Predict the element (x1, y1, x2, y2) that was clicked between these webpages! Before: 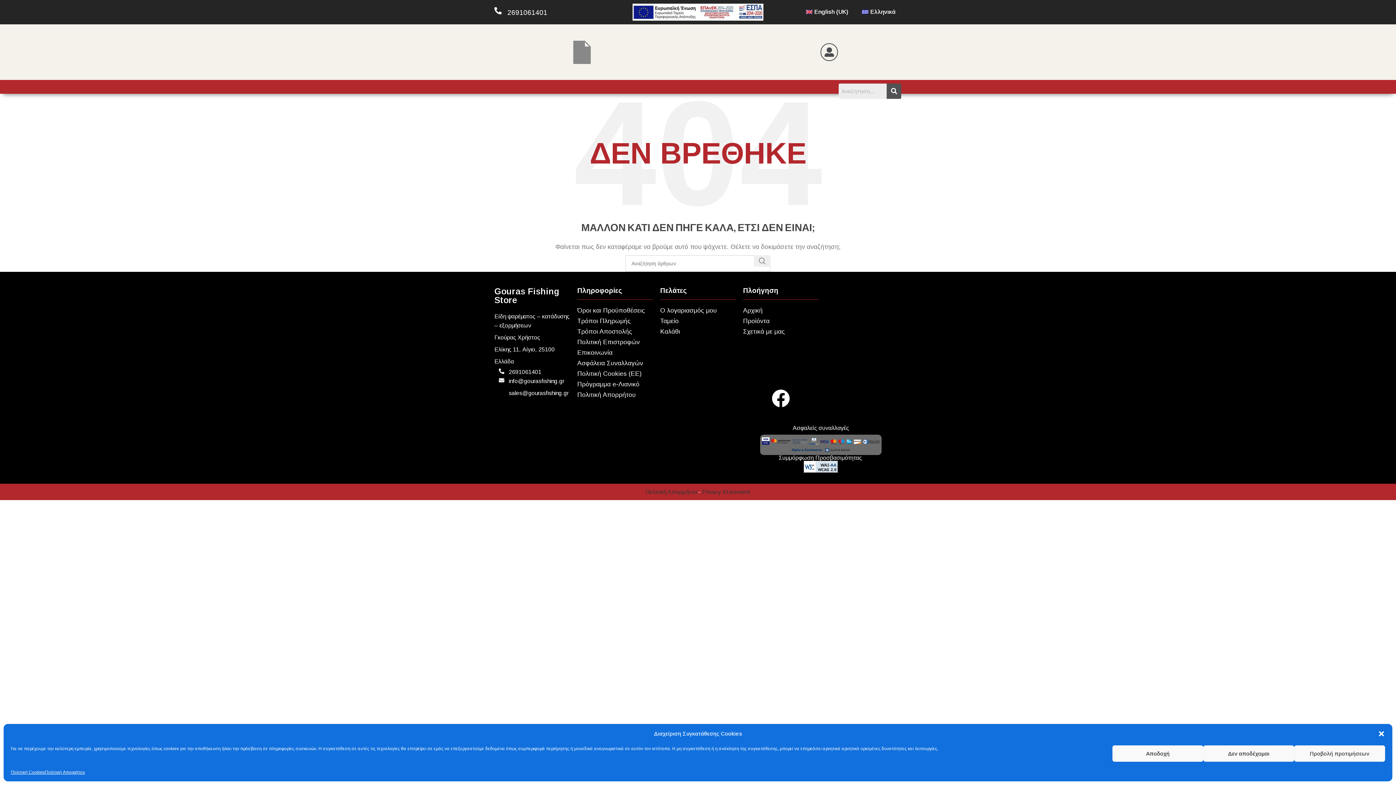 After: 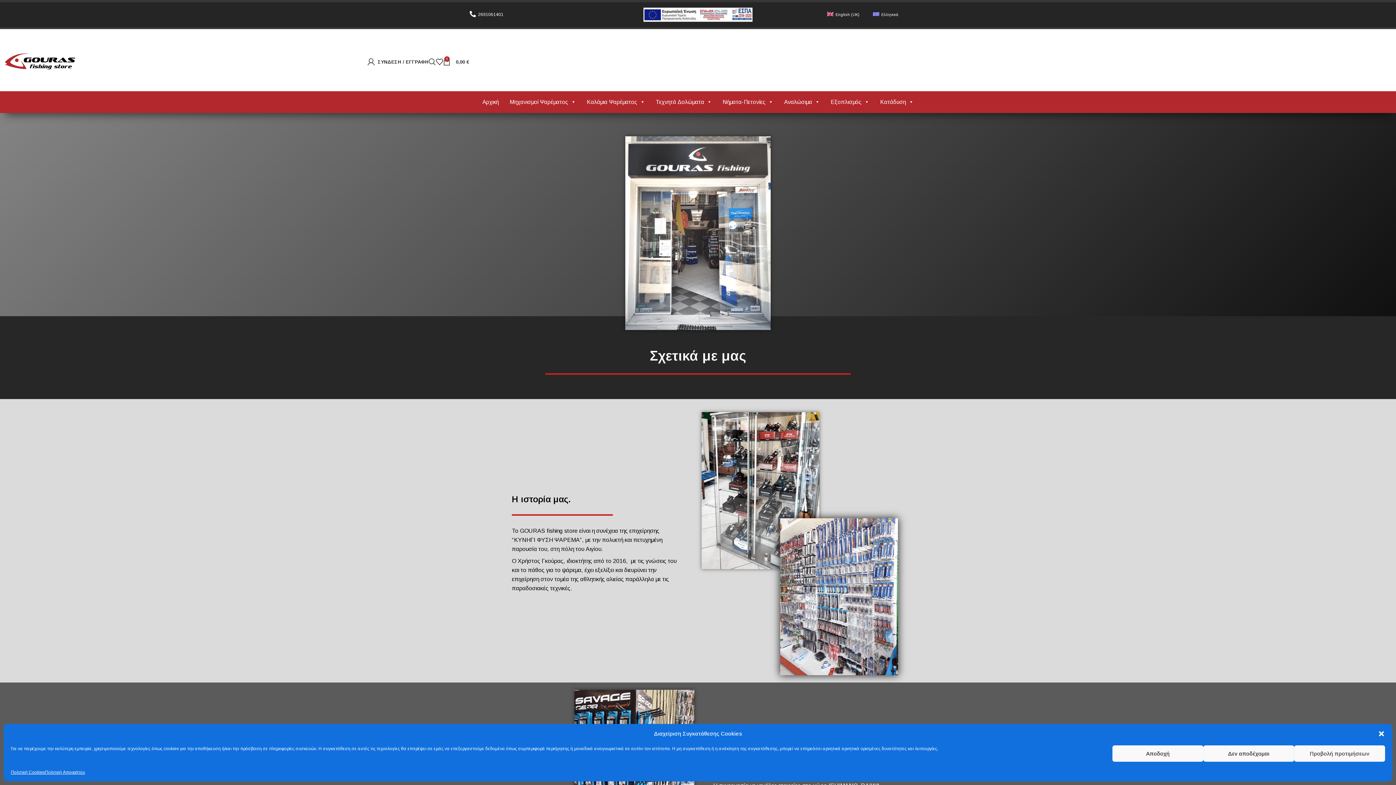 Action: bbox: (743, 326, 818, 337) label: Σχετικά με μας